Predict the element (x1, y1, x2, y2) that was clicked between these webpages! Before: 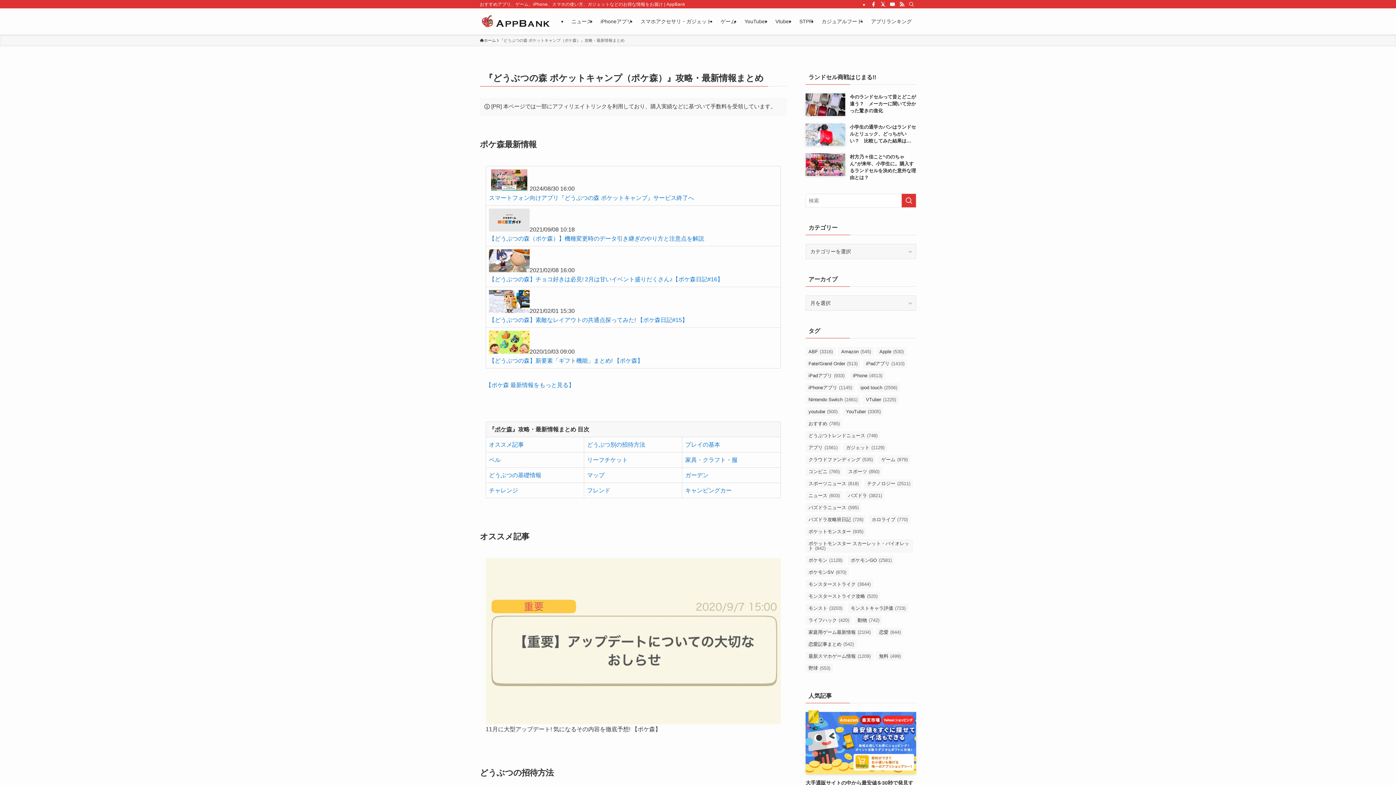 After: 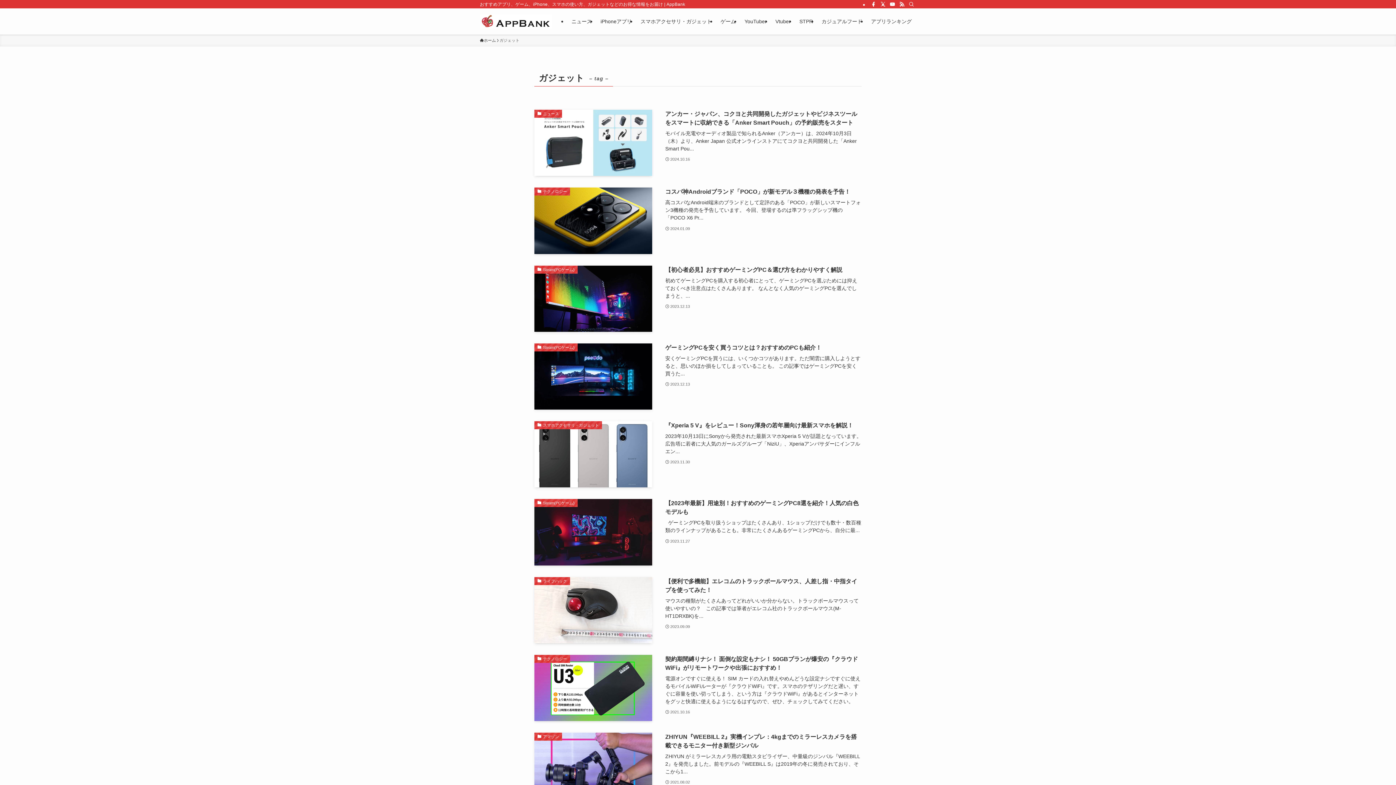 Action: bbox: (843, 443, 887, 452) label: ガジェット (1,129個の項目)